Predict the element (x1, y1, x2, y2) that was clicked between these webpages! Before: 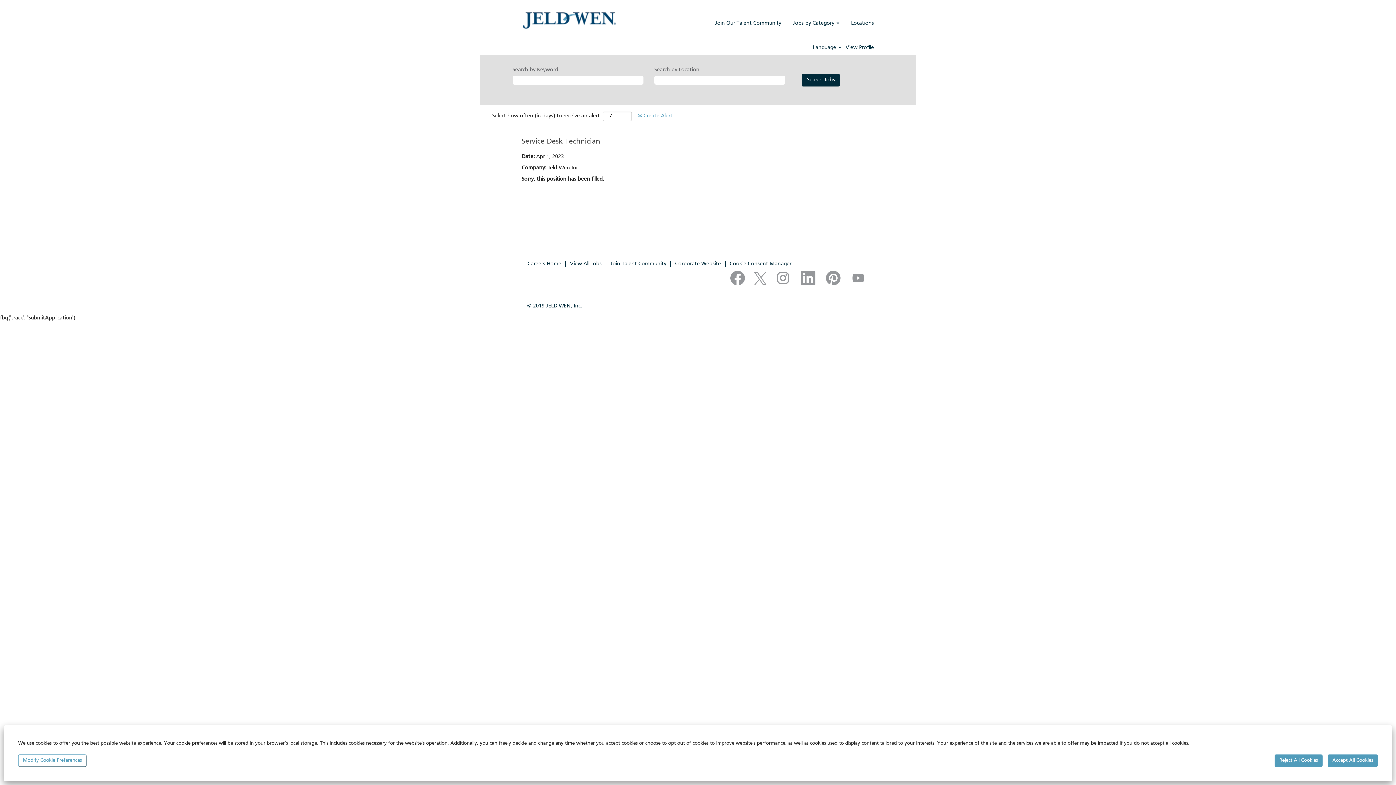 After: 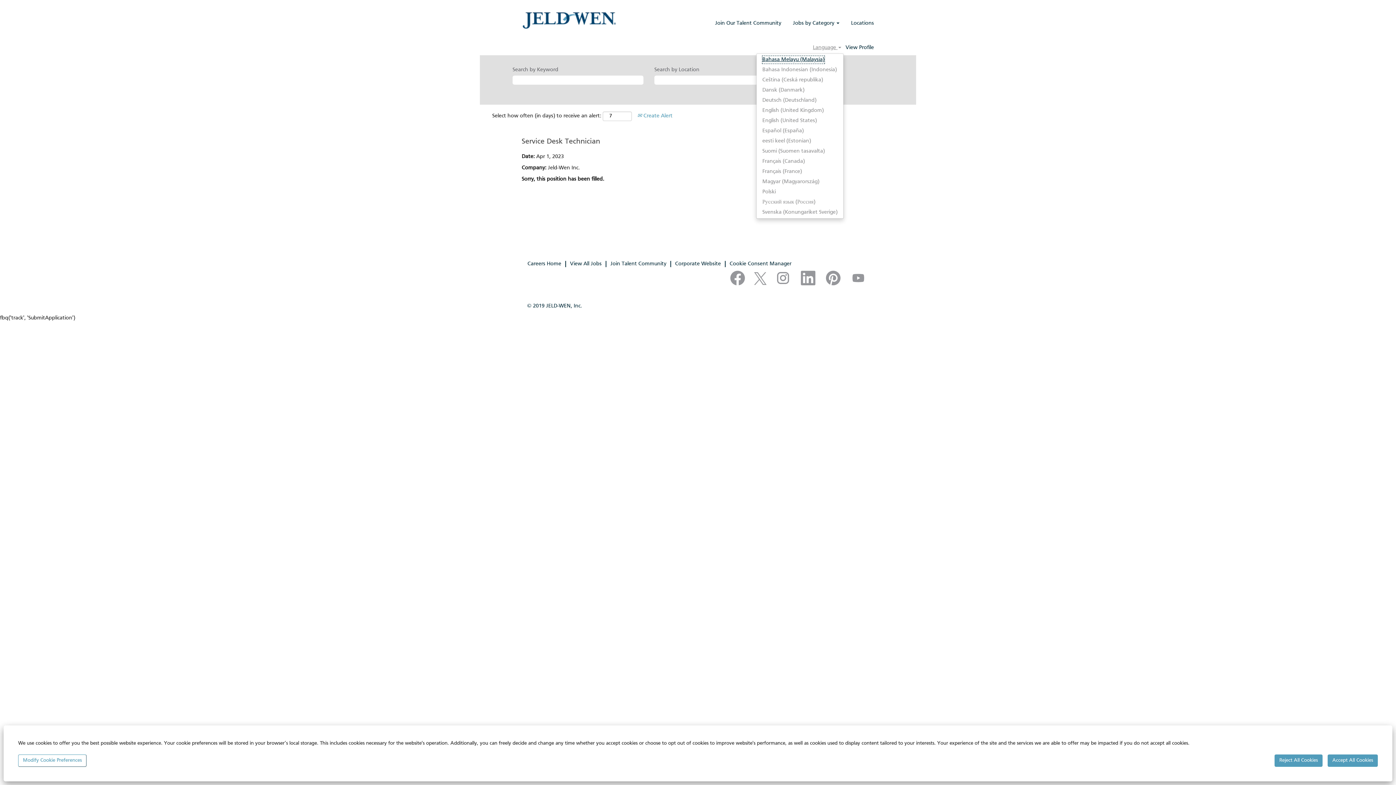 Action: bbox: (812, 44, 841, 50) label: Language 